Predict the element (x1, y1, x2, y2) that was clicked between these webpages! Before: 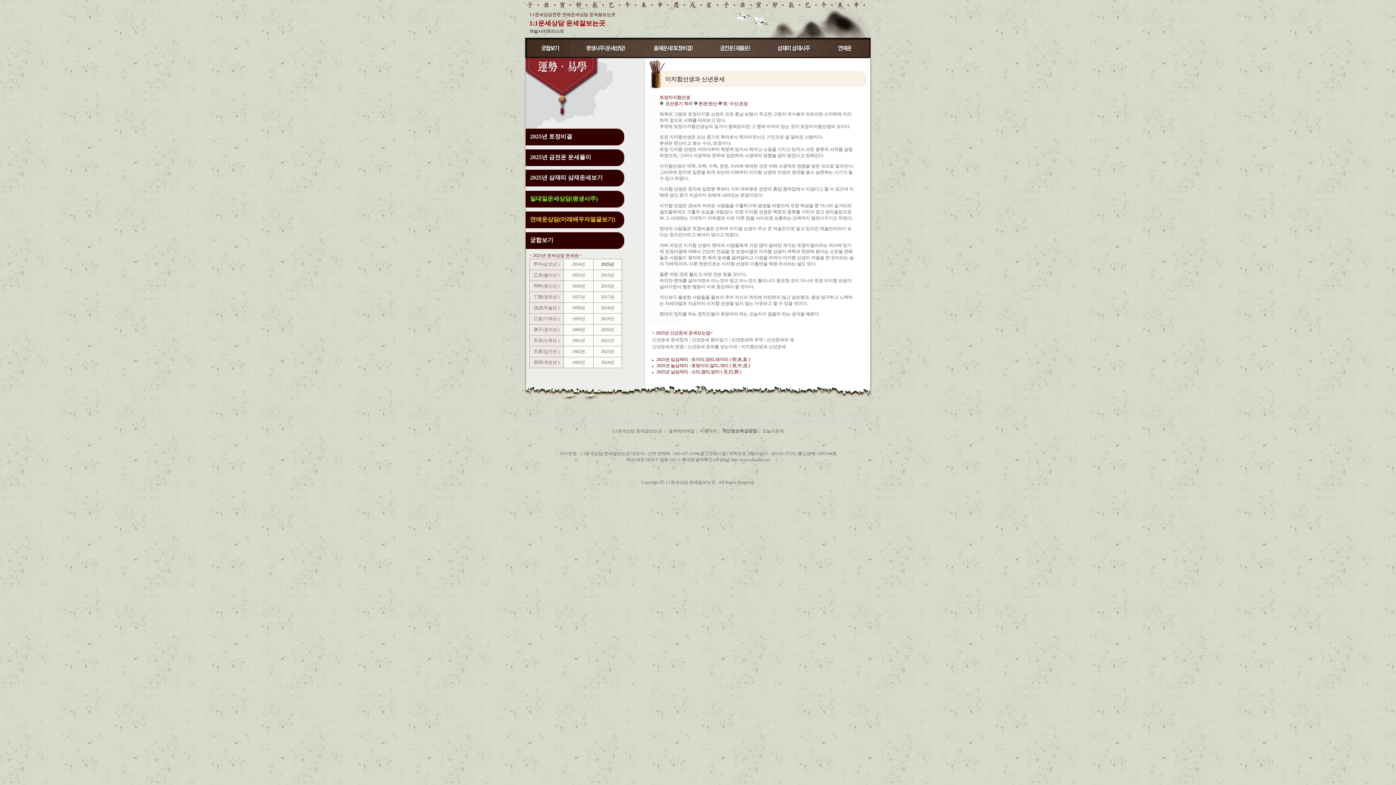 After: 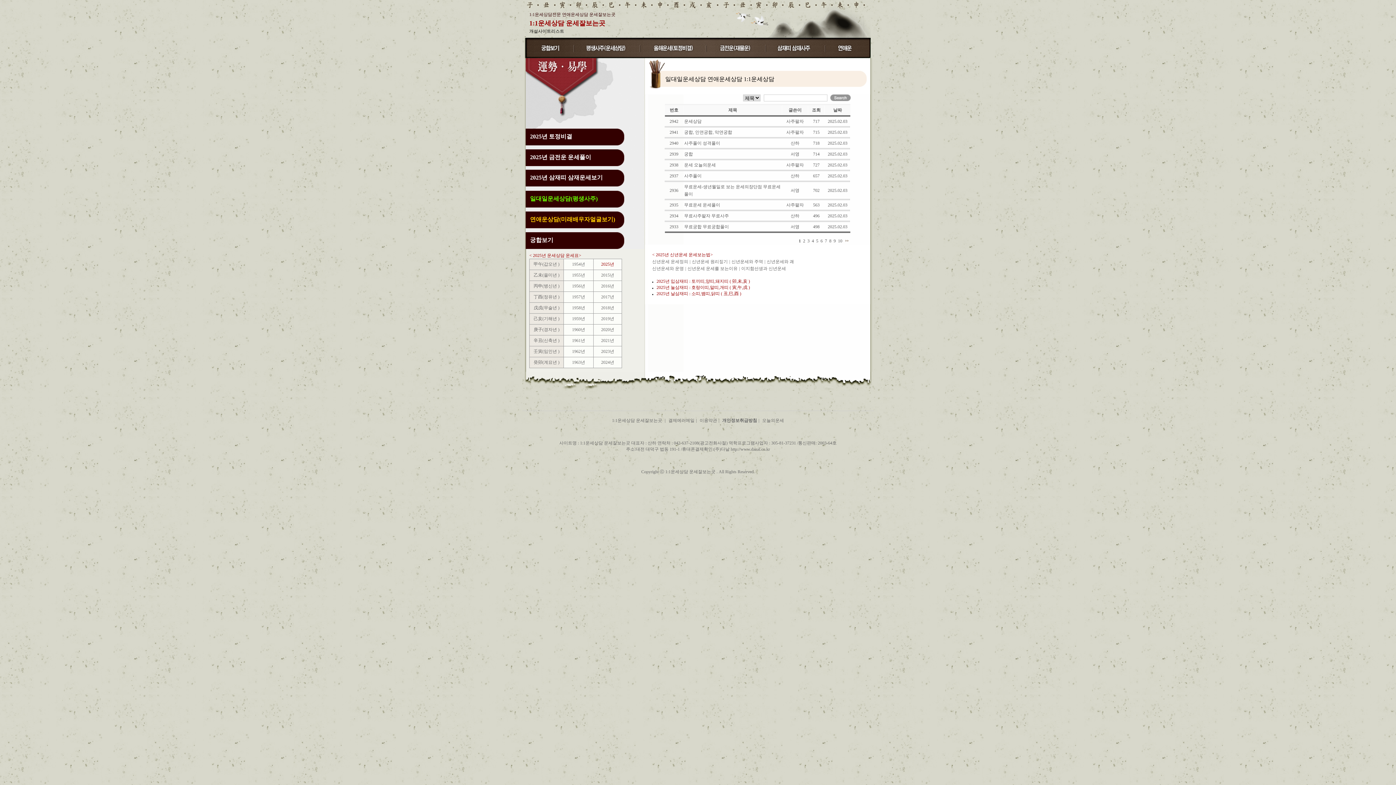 Action: bbox: (612, 428, 663, 433) label: 1:1운세상담 운세잘보는곳 